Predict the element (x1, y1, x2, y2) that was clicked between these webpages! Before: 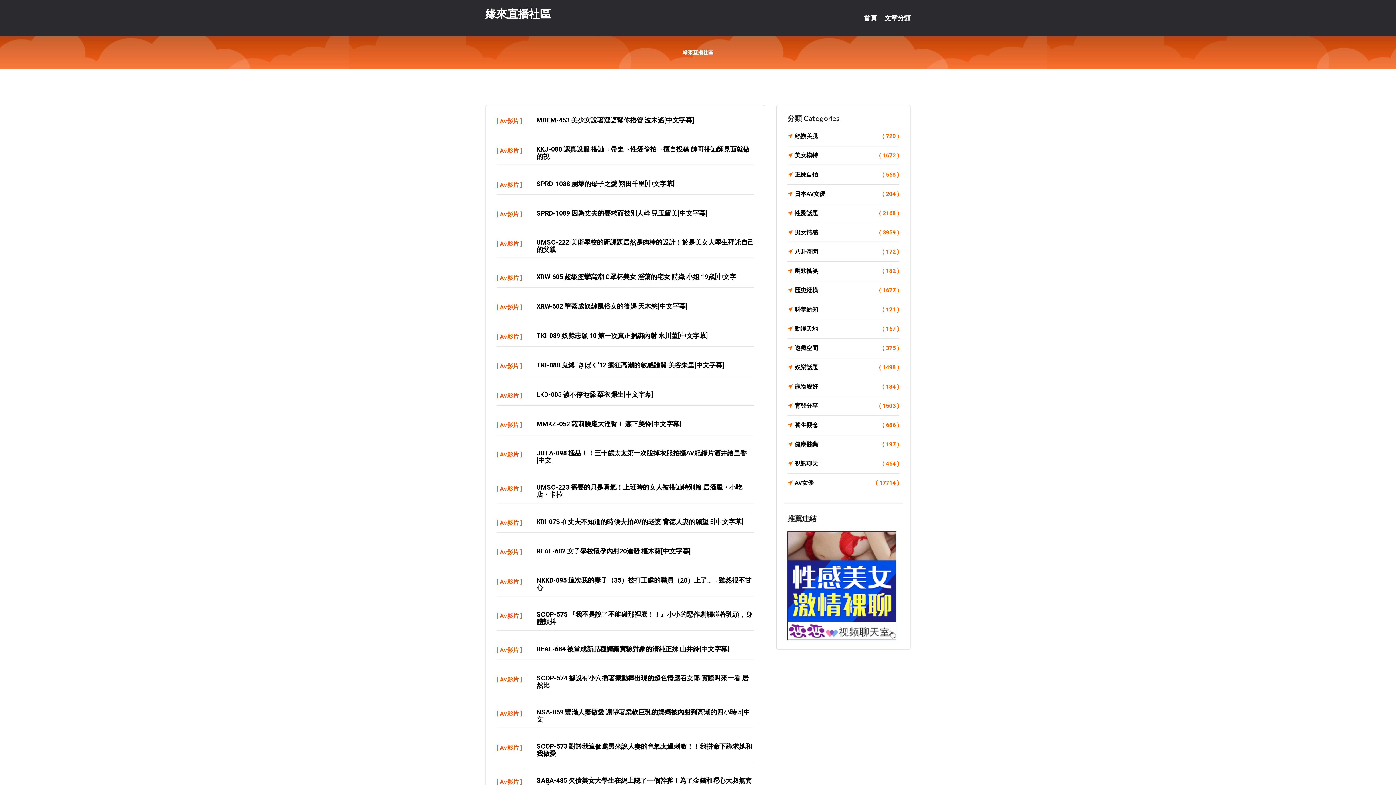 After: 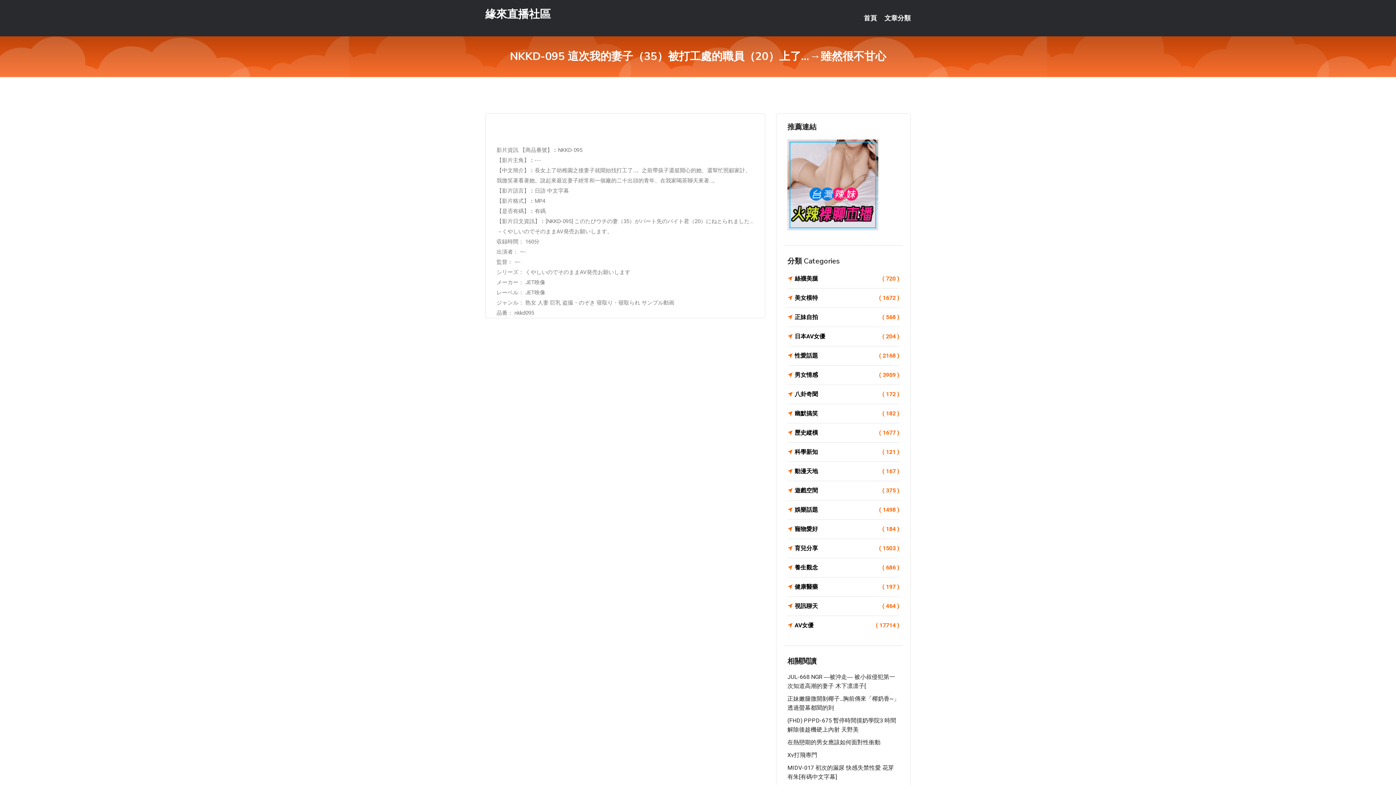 Action: bbox: (536, 576, 751, 591) label: NKKD-095 這次我的妻子（35）被打工處的職員（20）上了…→雖然很不甘心